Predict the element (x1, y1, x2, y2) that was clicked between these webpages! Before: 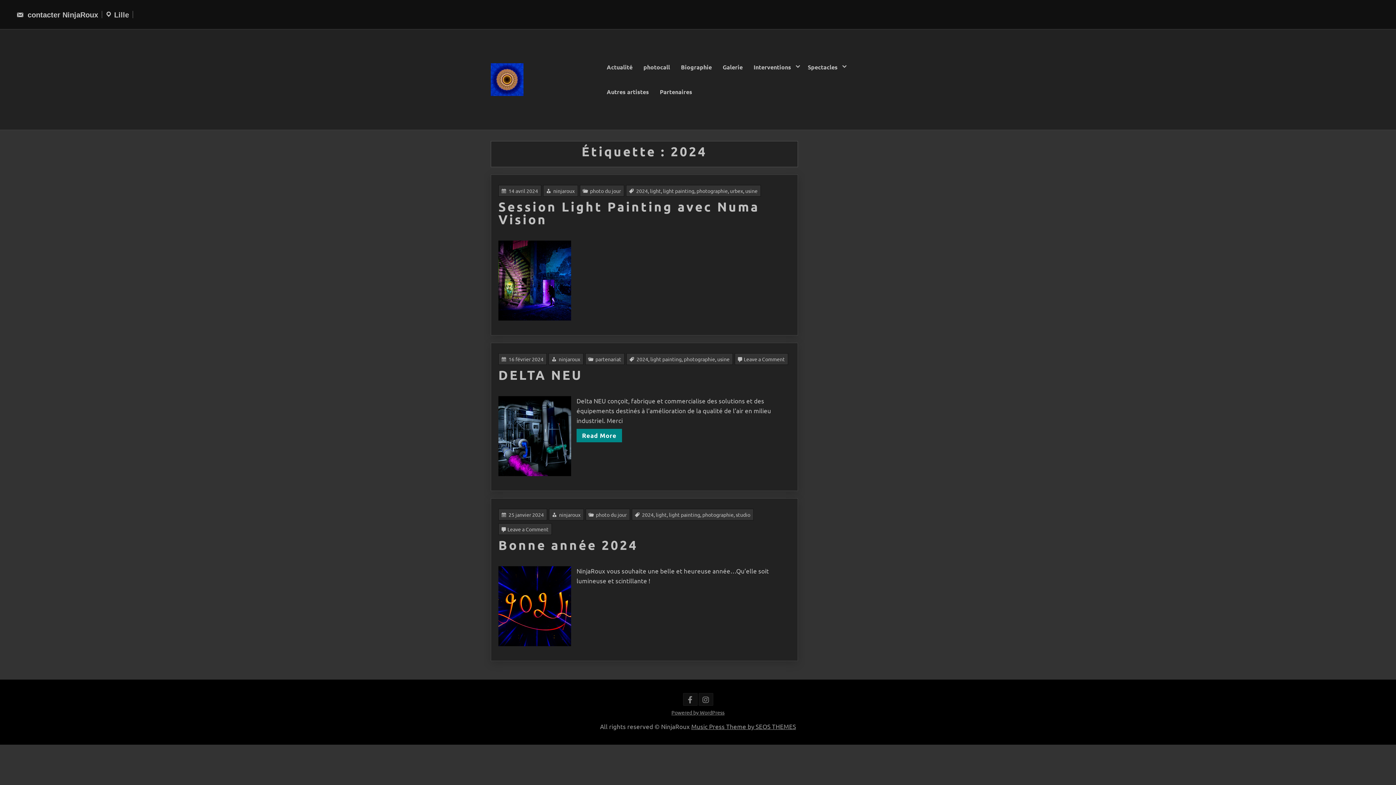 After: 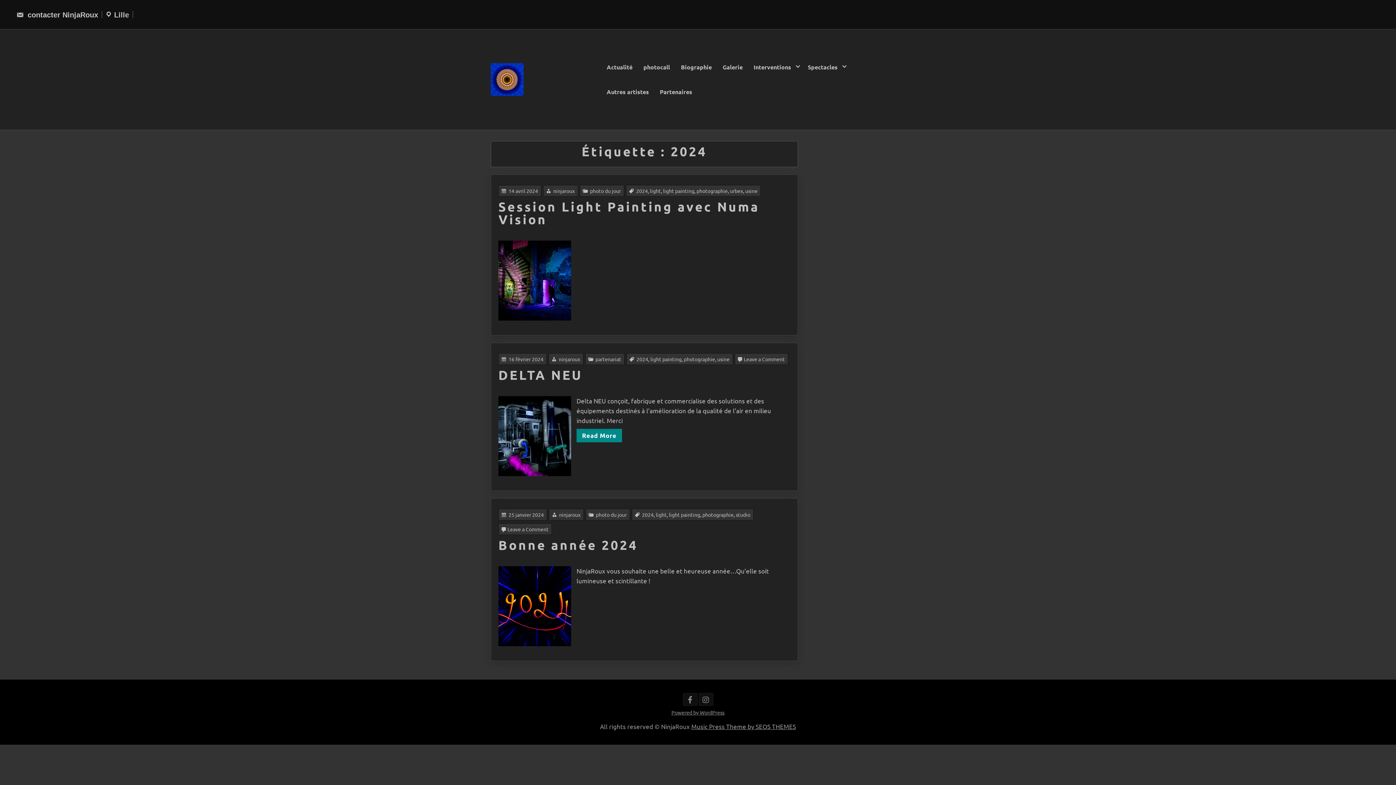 Action: bbox: (636, 187, 648, 194) label: 2024